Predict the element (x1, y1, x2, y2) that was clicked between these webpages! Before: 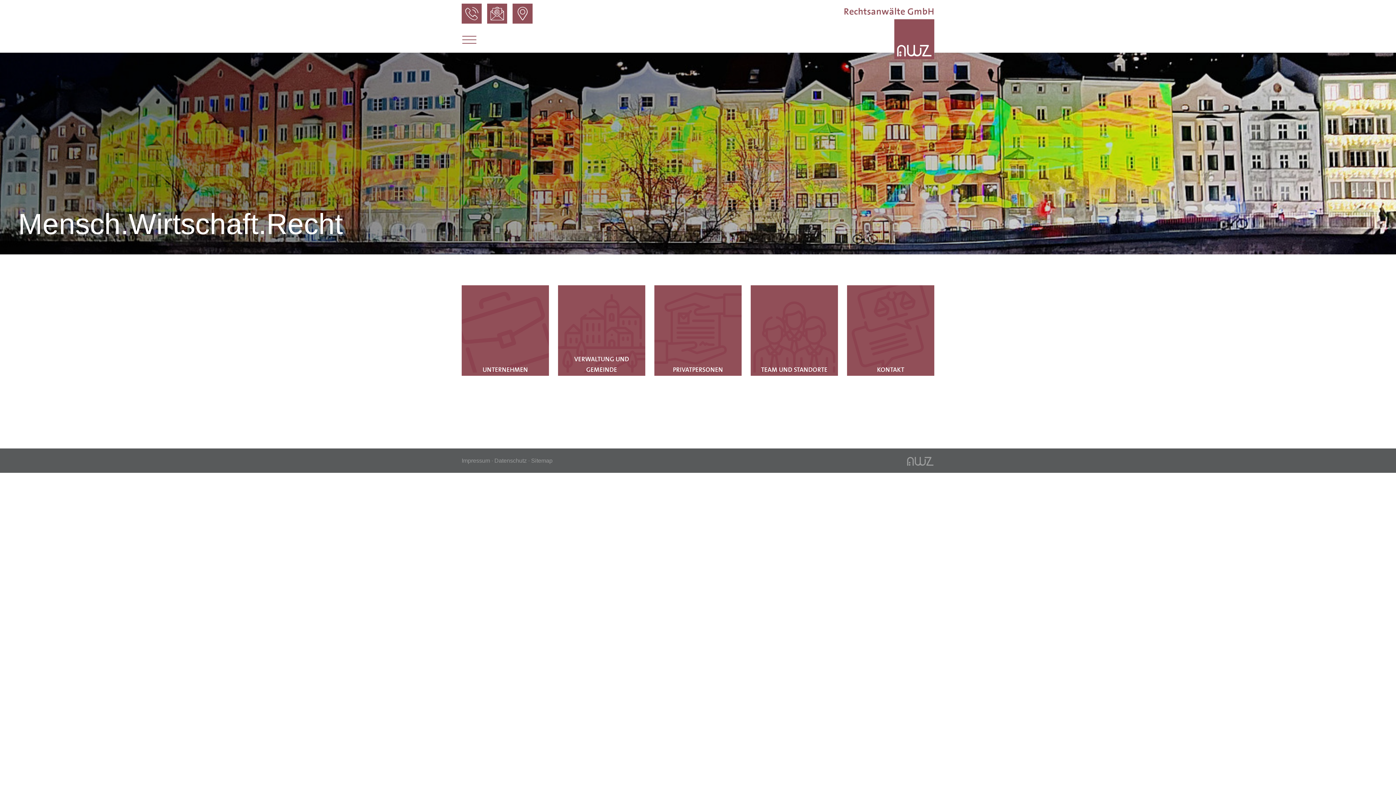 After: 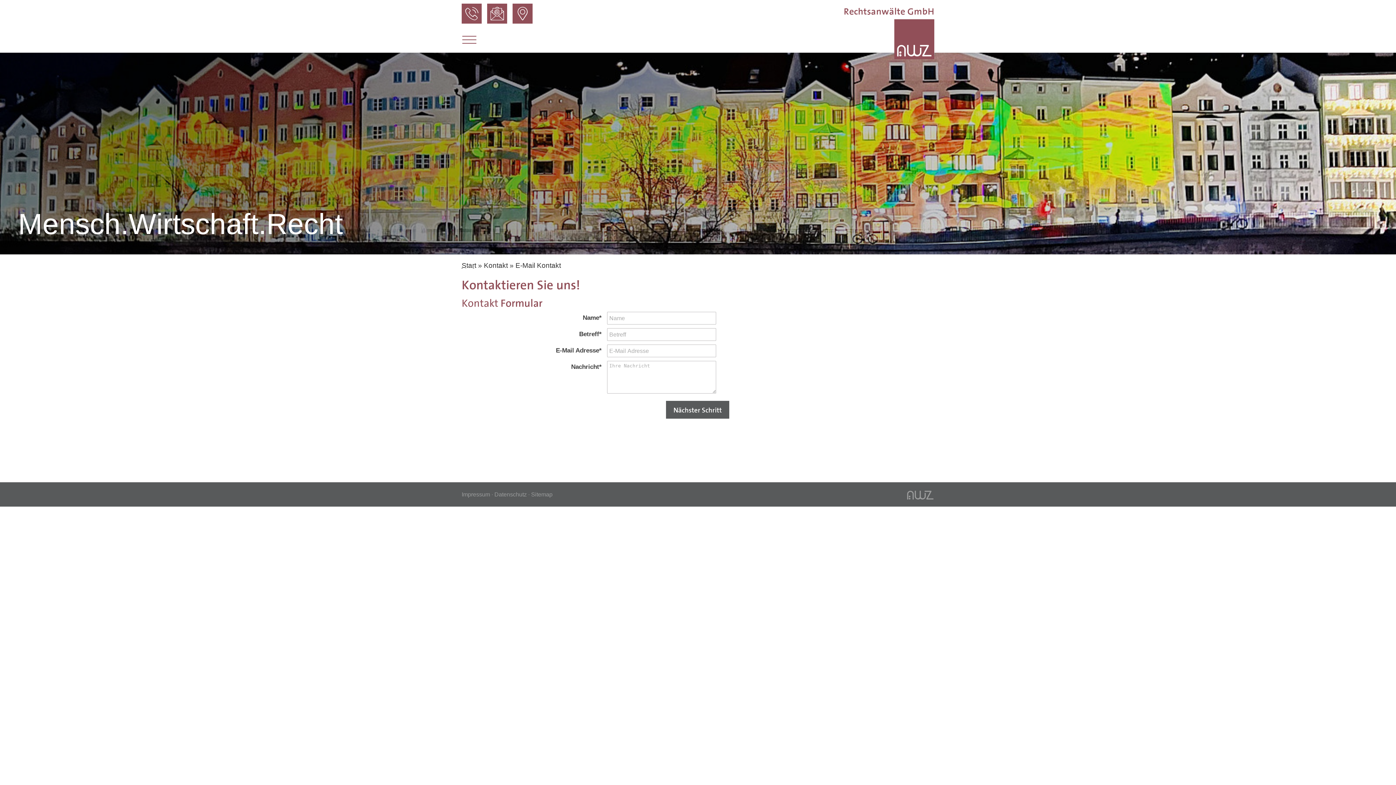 Action: label: KONTAKT bbox: (847, 285, 934, 376)